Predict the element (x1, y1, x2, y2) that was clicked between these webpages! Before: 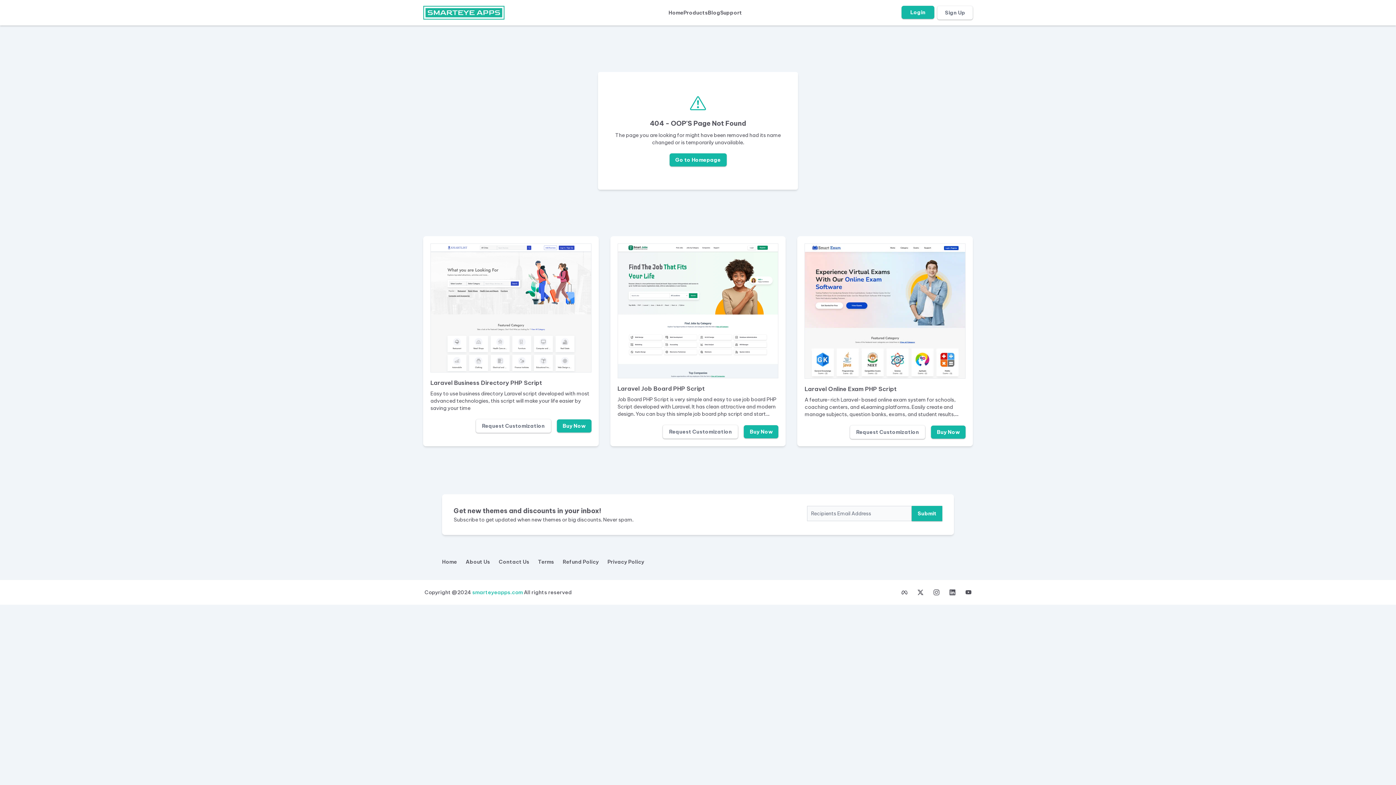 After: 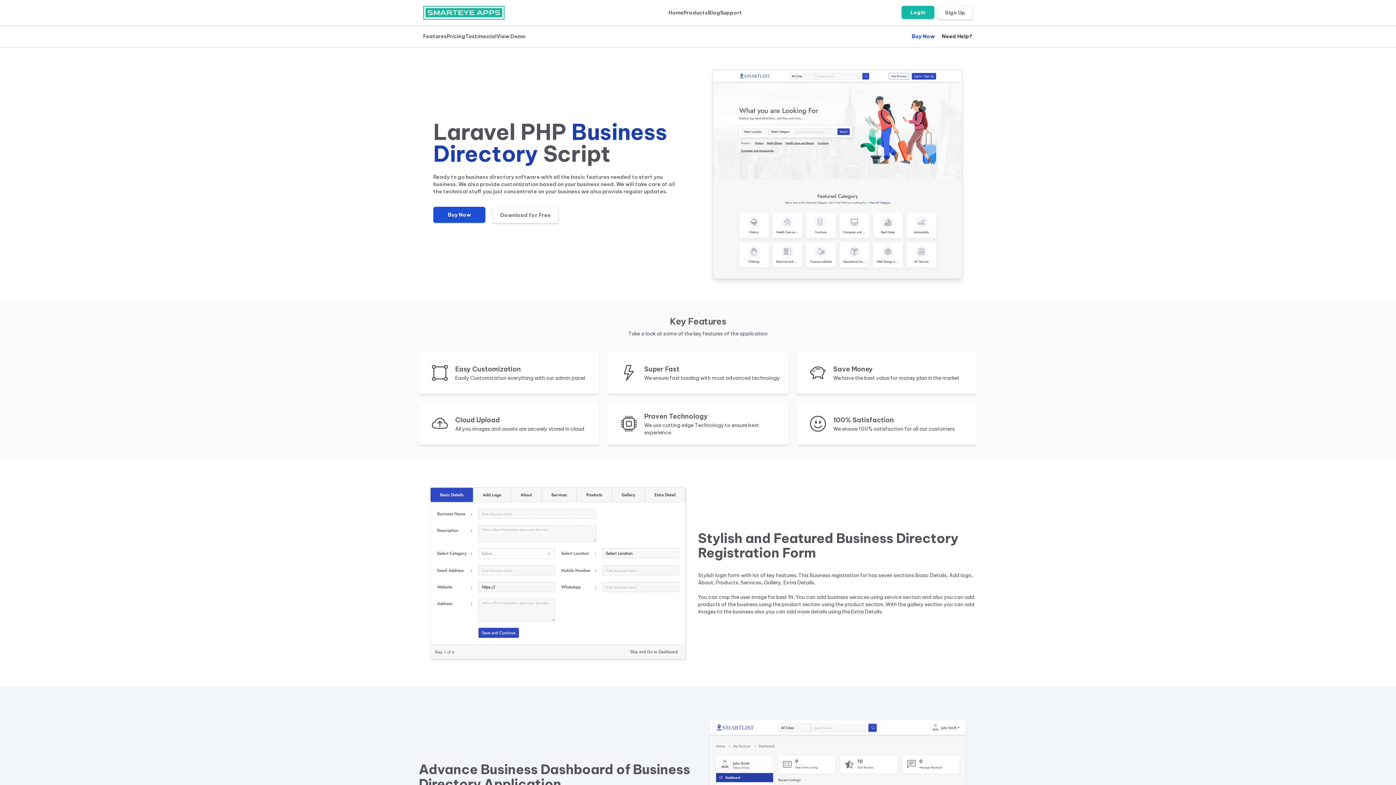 Action: label: Buy Now bbox: (556, 419, 591, 432)